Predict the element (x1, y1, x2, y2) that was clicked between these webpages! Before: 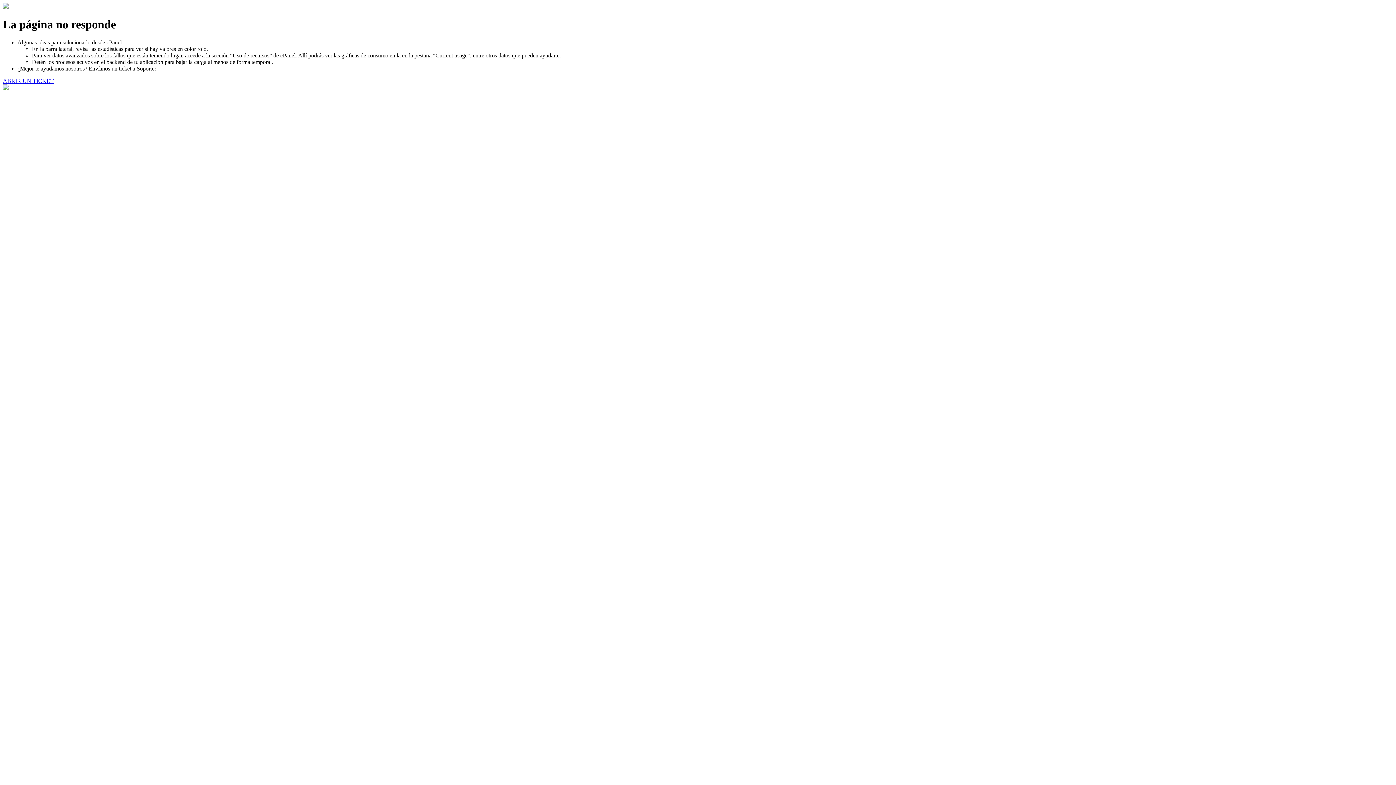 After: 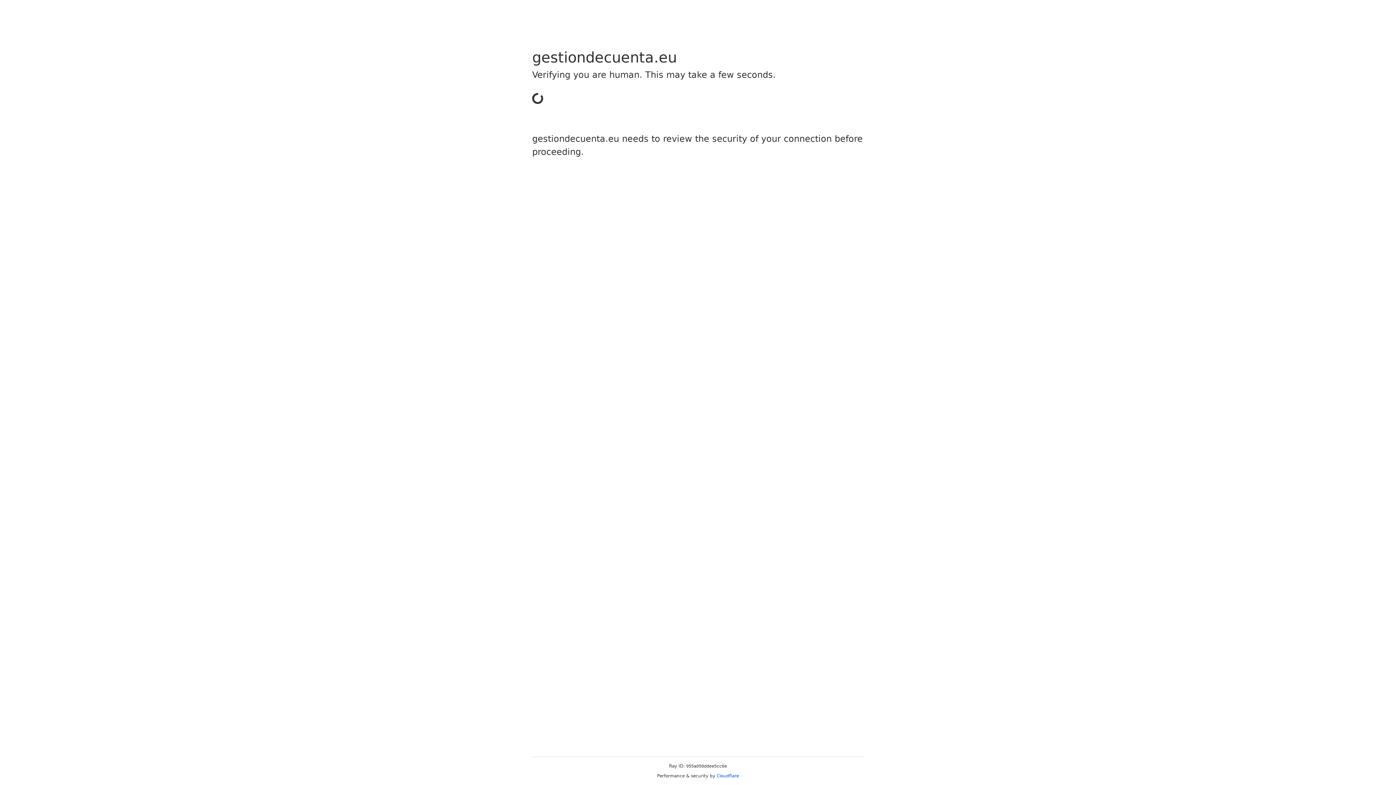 Action: bbox: (2, 77, 53, 83) label: ABRIR UN TICKET